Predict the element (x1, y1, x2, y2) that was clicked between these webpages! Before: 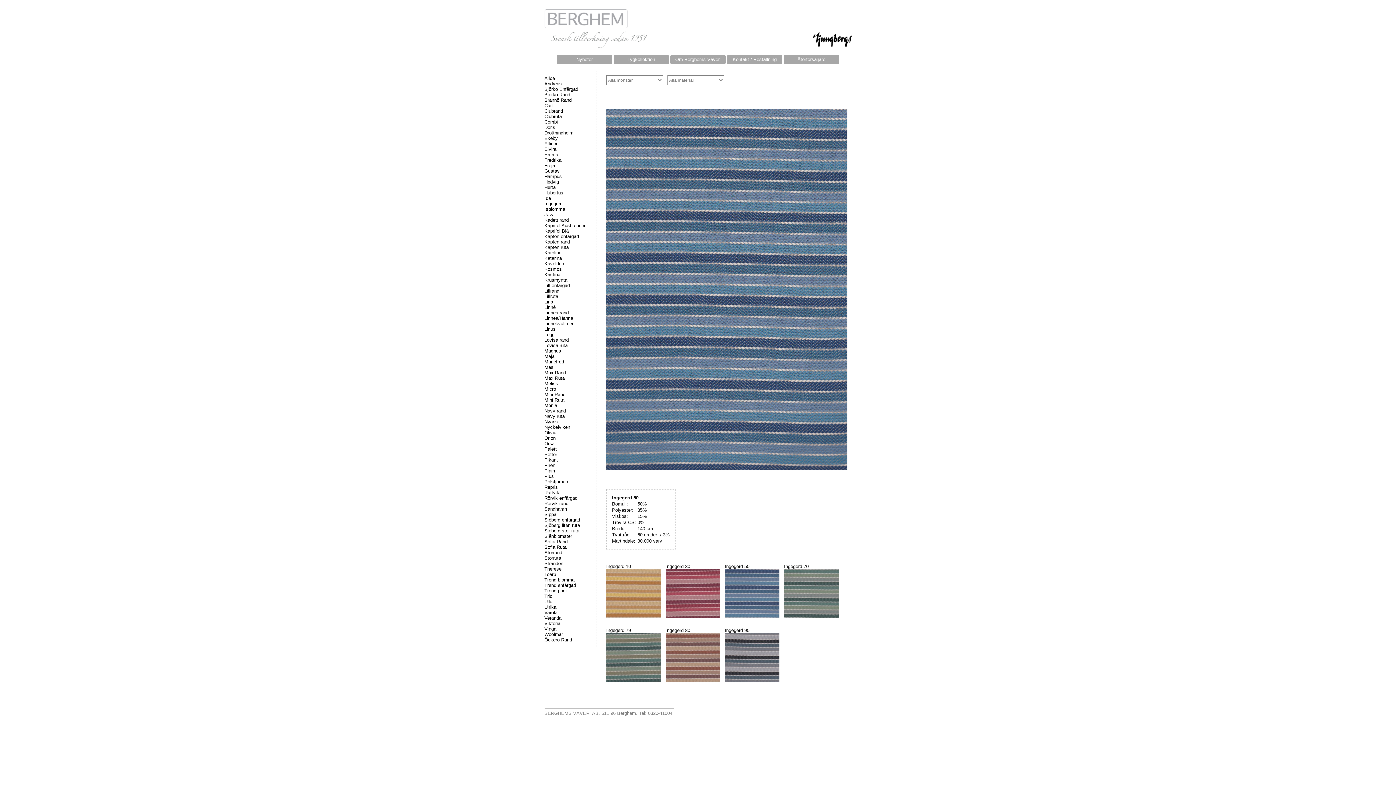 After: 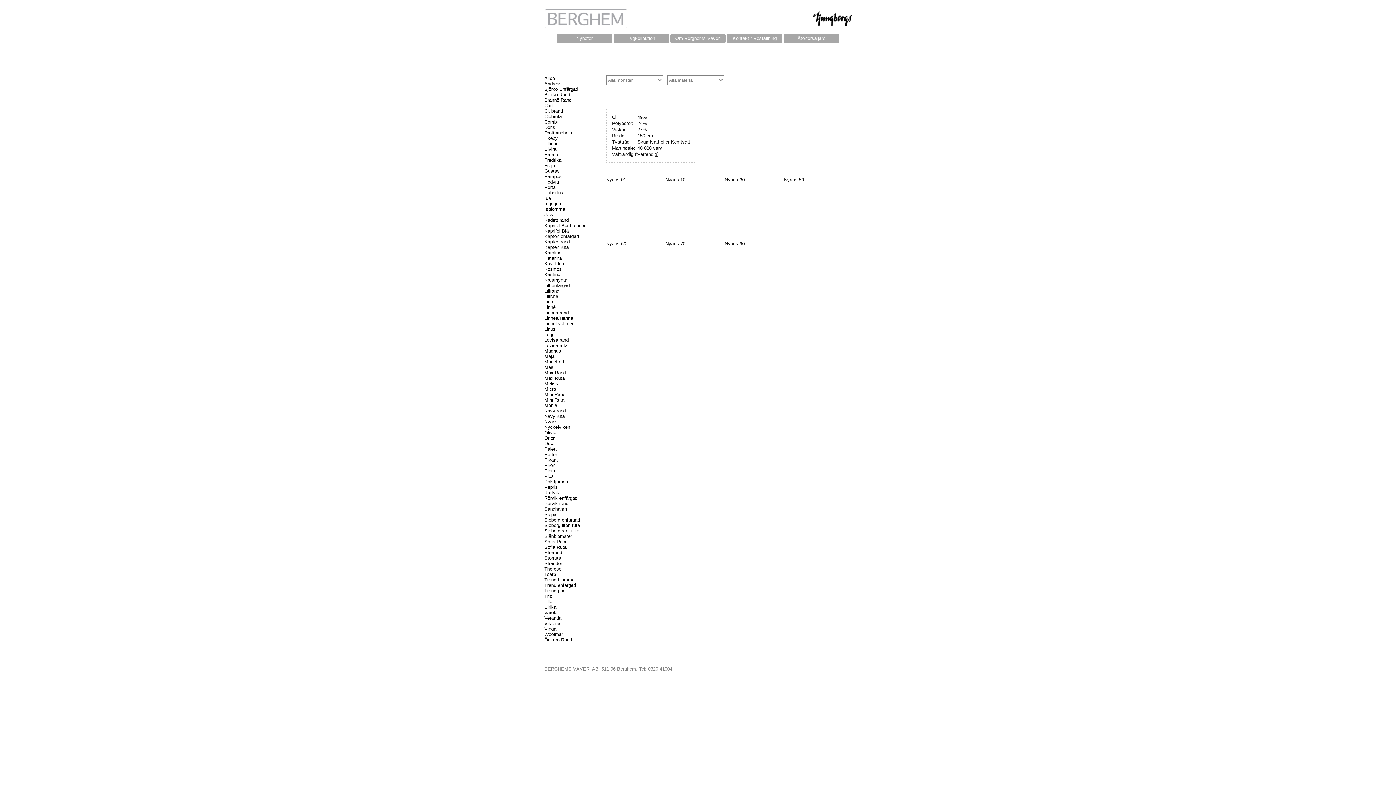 Action: bbox: (544, 419, 558, 424) label: Nyans